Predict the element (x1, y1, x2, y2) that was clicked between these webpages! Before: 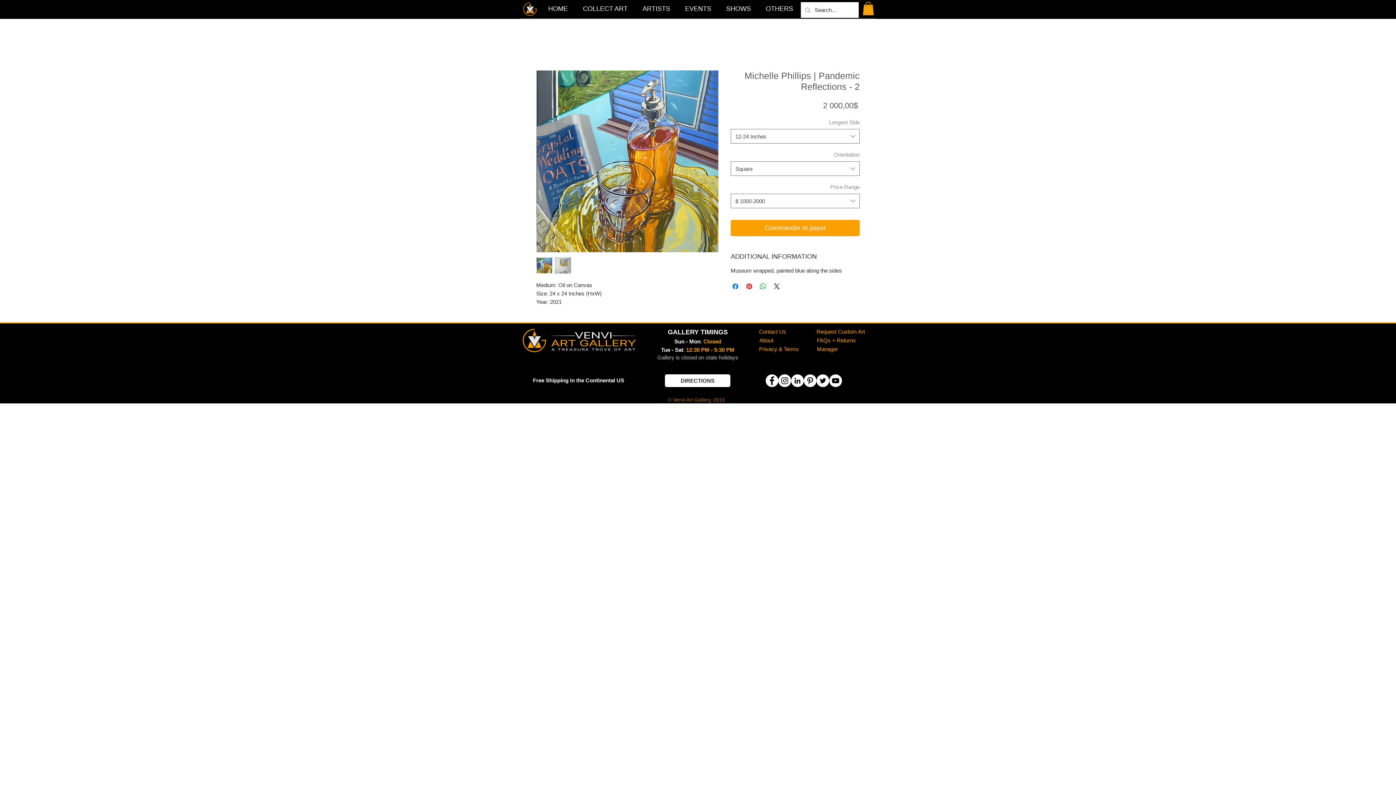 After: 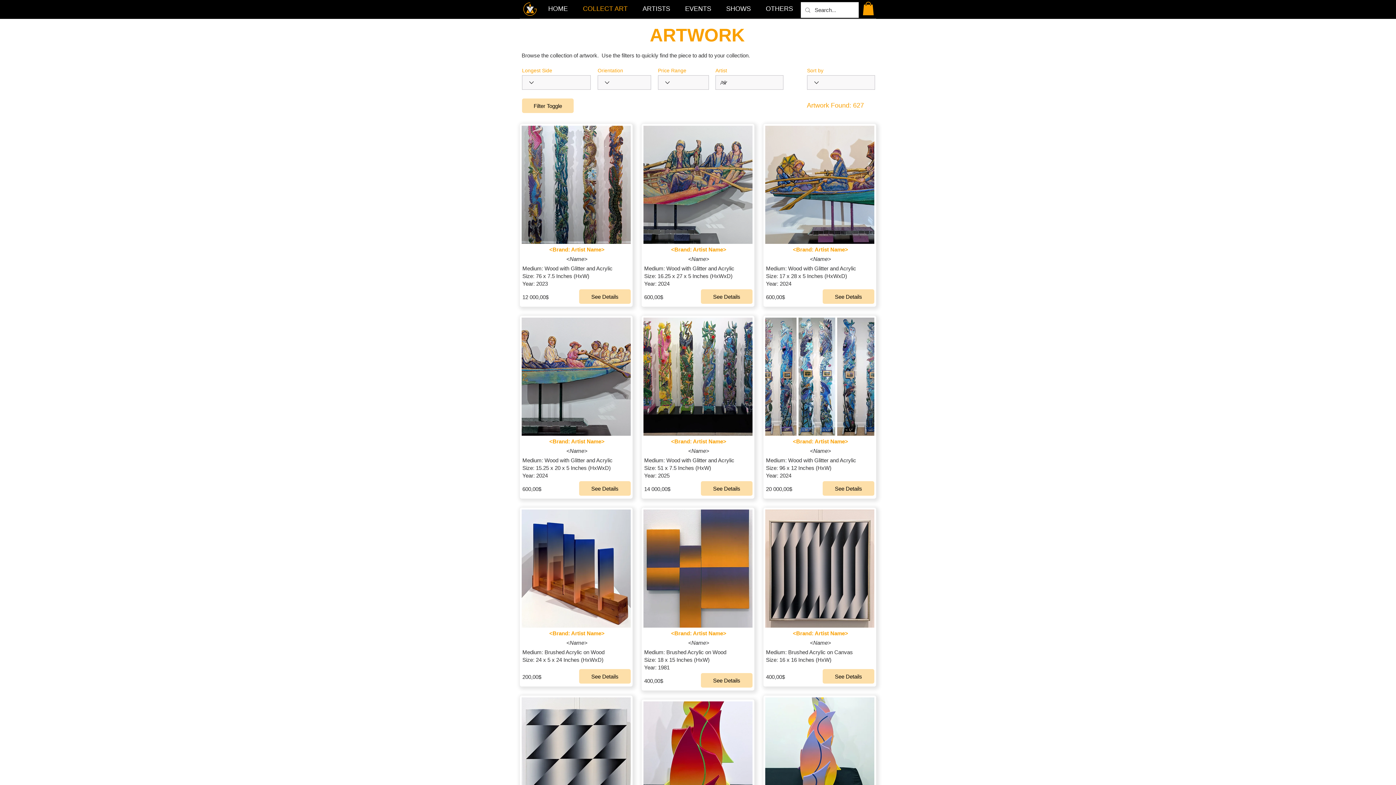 Action: bbox: (575, 4, 635, 13) label: COLLECT ART